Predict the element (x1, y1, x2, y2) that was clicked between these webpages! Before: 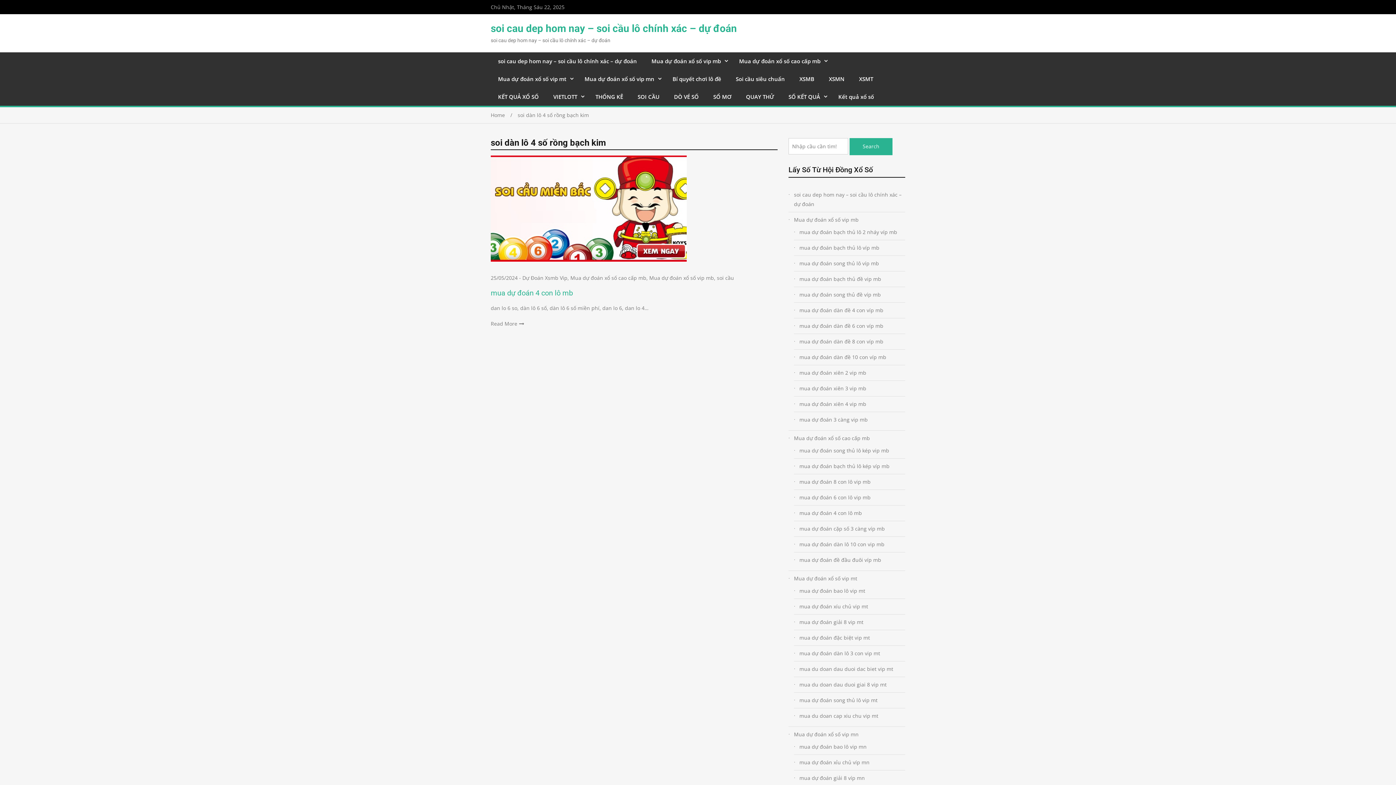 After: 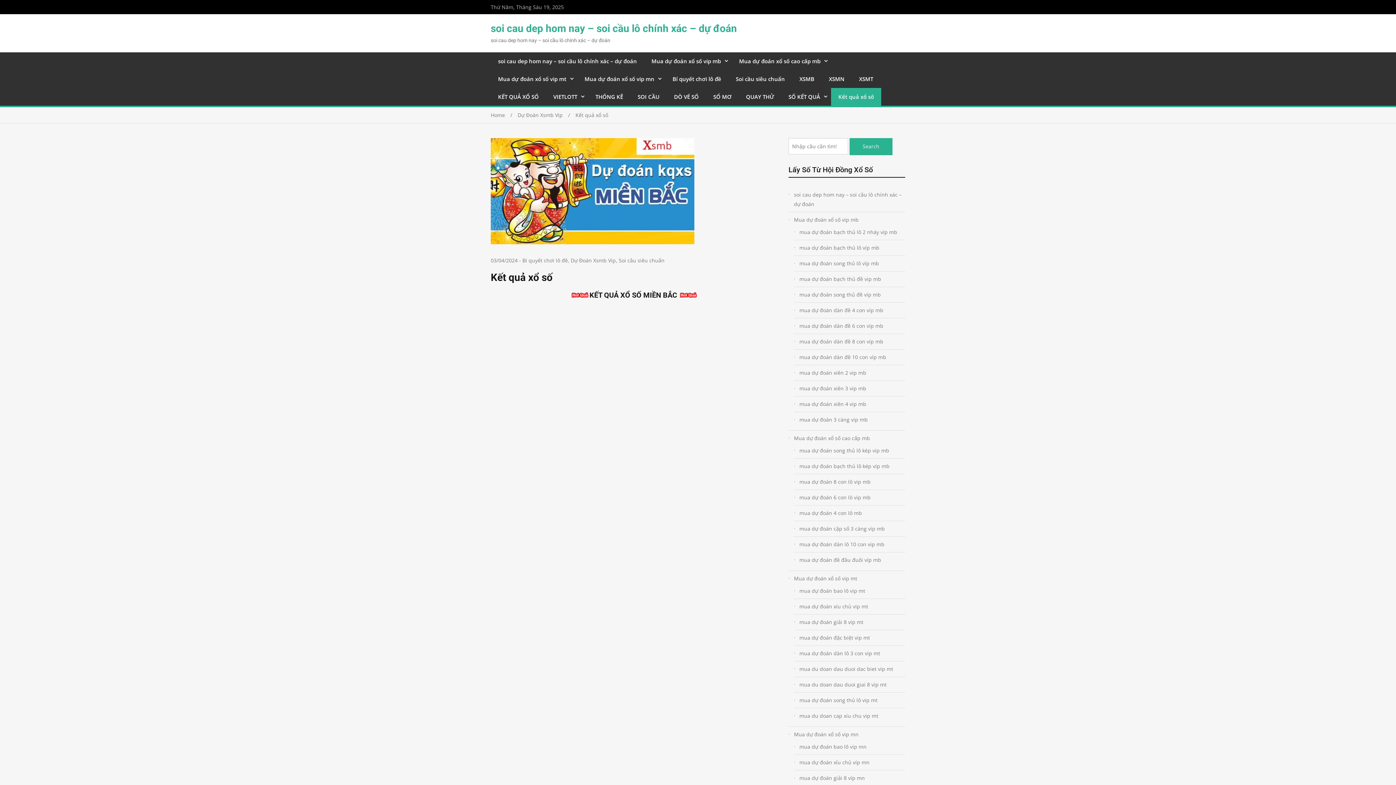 Action: bbox: (831, 88, 881, 105) label: Kết quả xổ số